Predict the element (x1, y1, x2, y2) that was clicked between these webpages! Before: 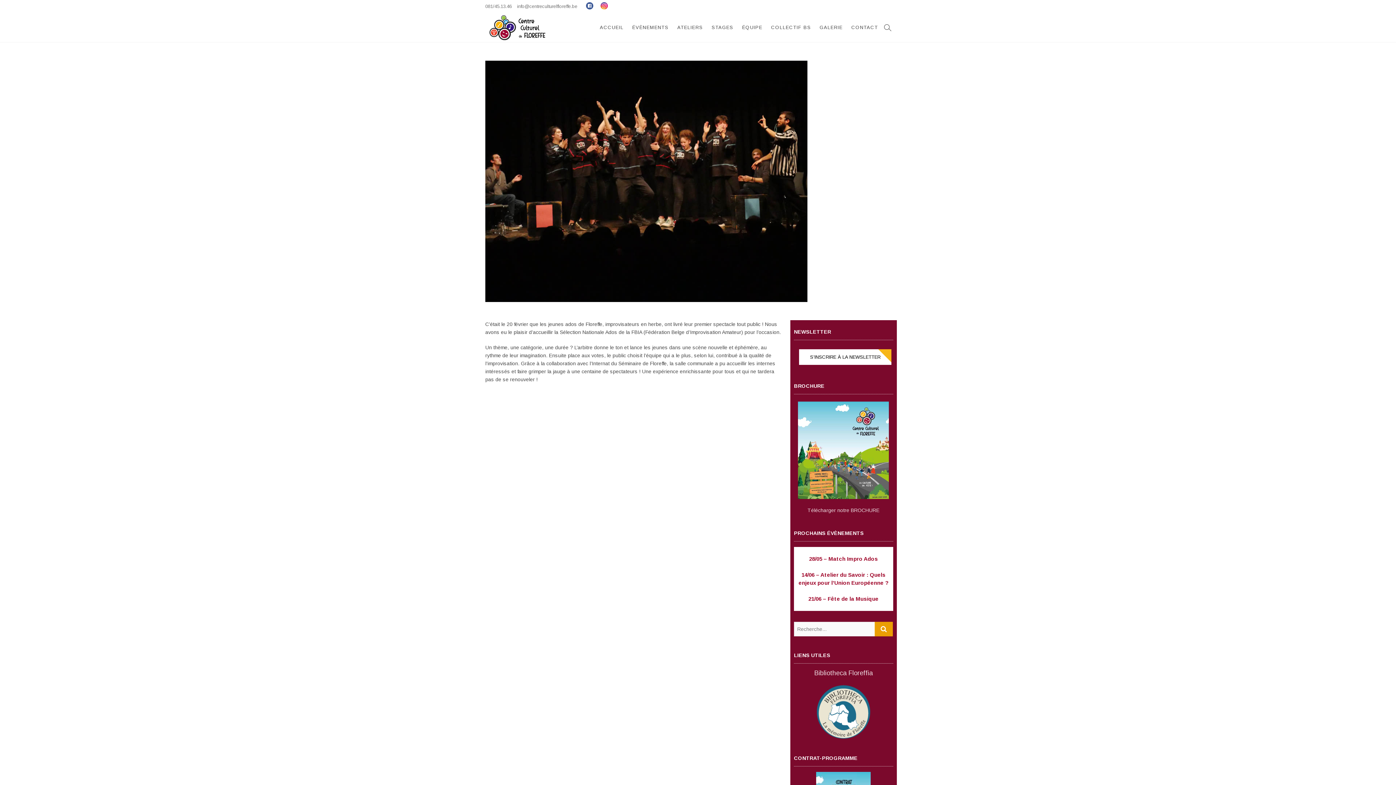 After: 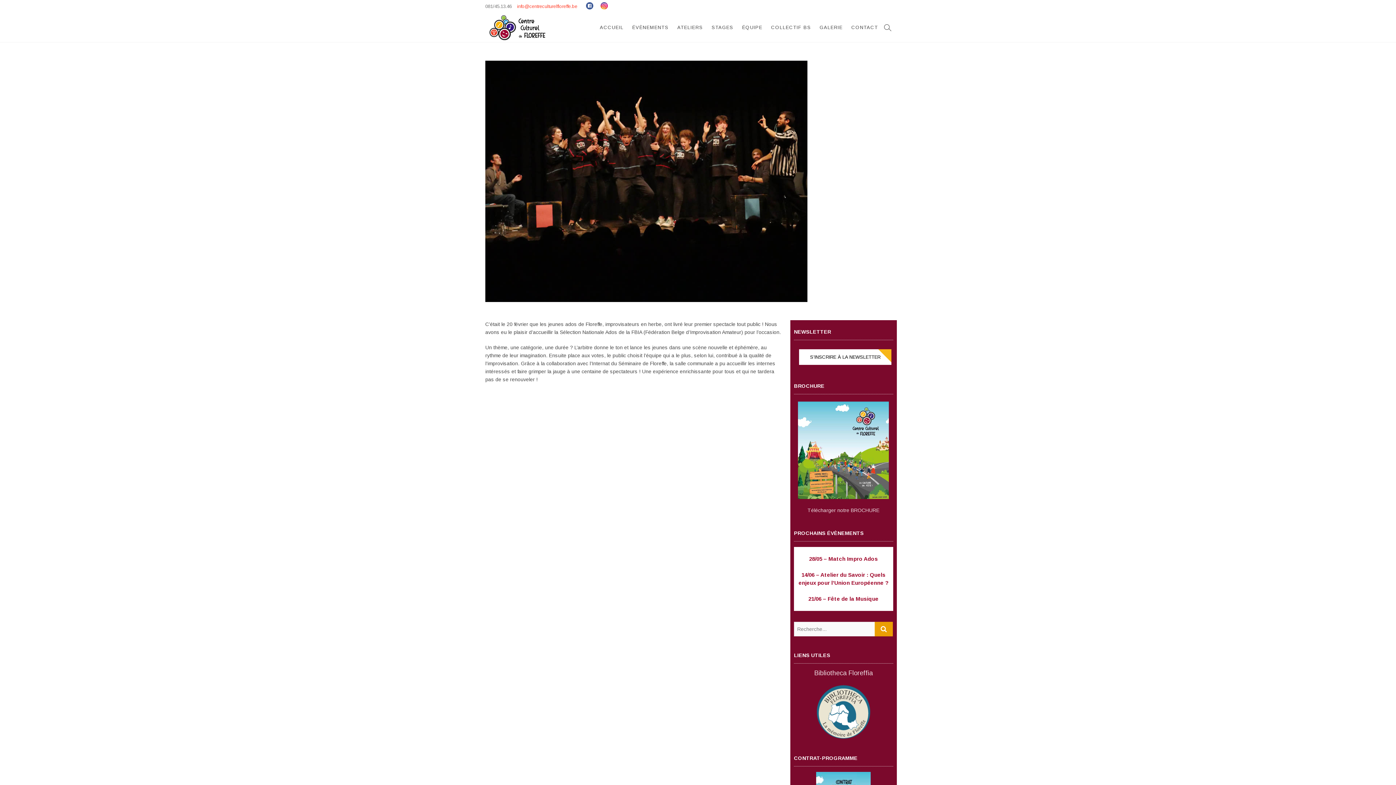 Action: label: info@centreculturelfloreffe.be bbox: (517, 3, 577, 9)